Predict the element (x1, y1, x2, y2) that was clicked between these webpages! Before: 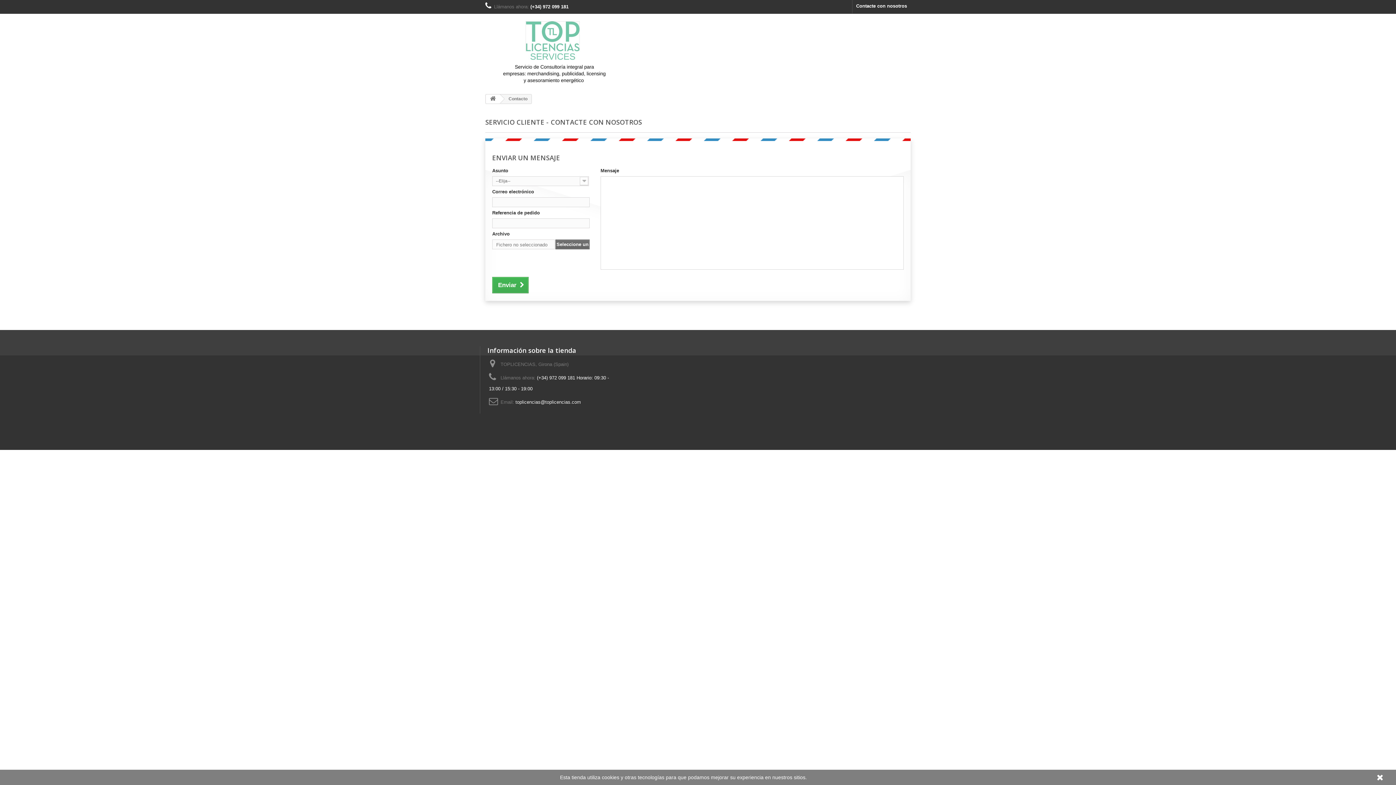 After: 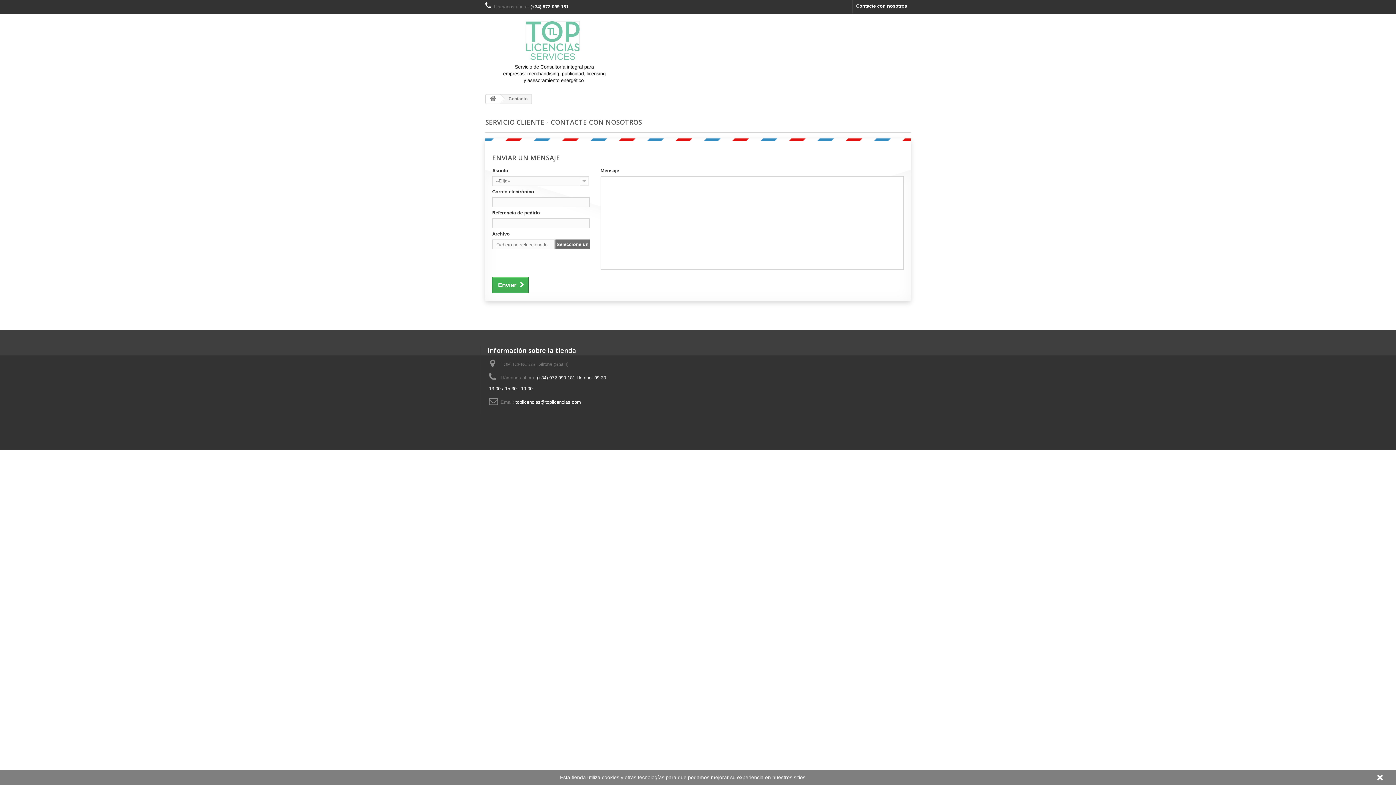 Action: bbox: (515, 399, 581, 404) label: toplicencias@toplicencias.com